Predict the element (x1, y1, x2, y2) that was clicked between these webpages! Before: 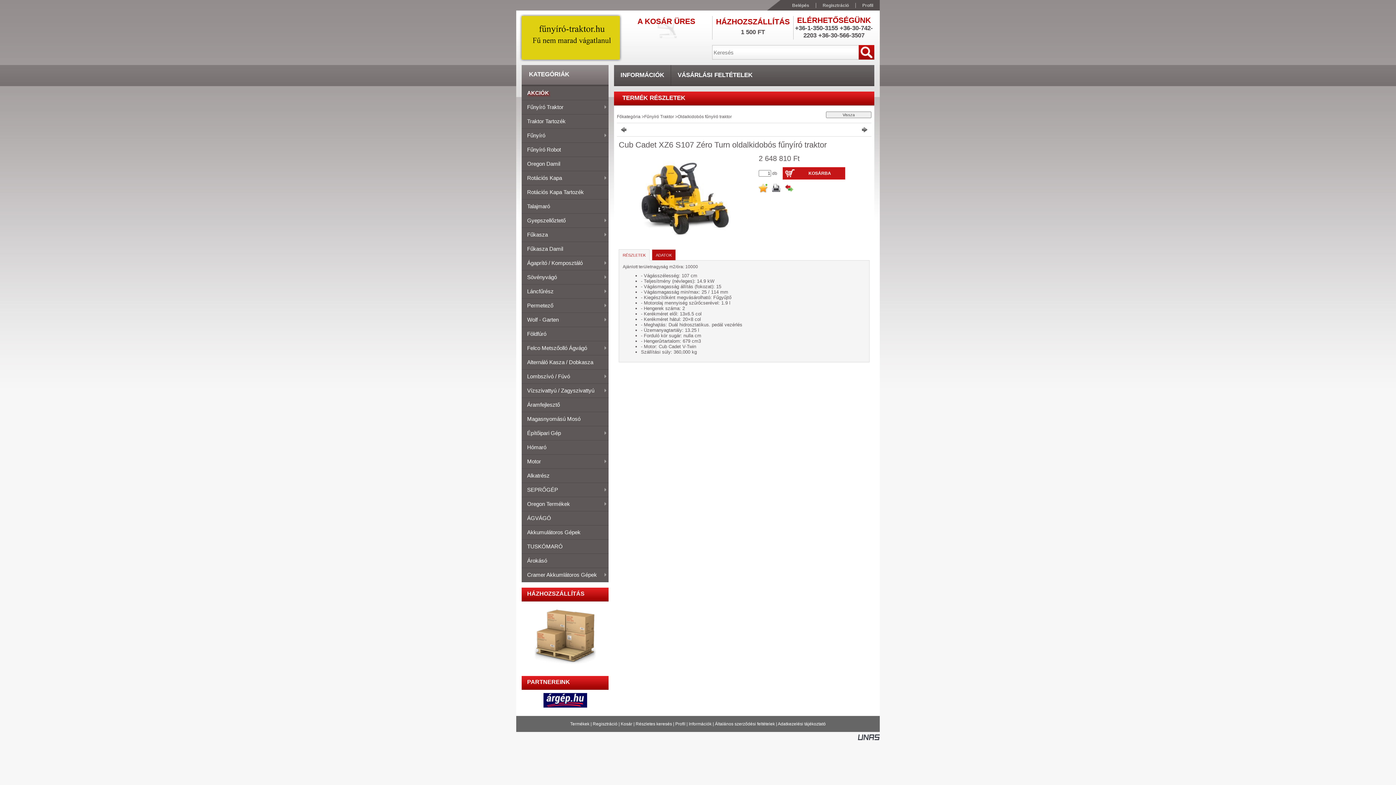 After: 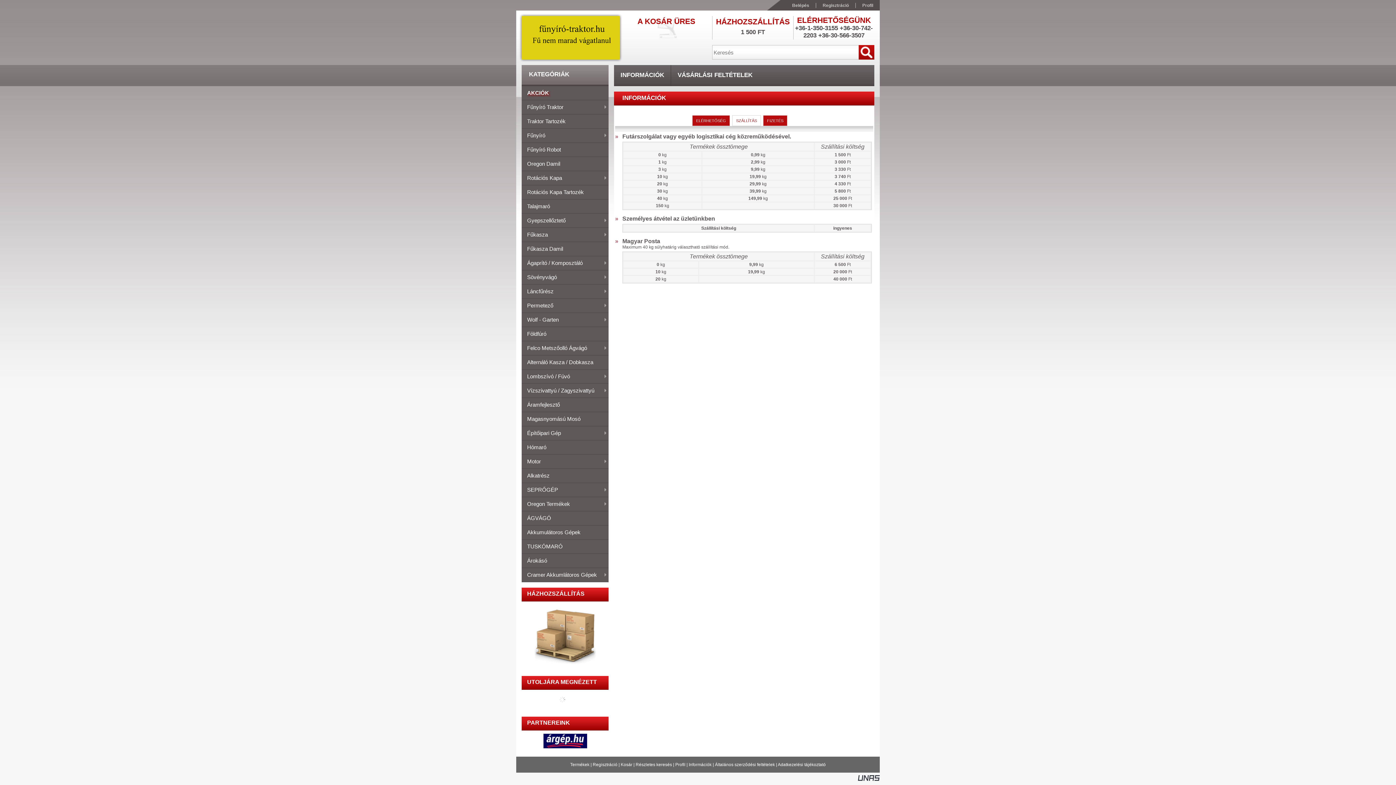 Action: bbox: (534, 662, 596, 667)